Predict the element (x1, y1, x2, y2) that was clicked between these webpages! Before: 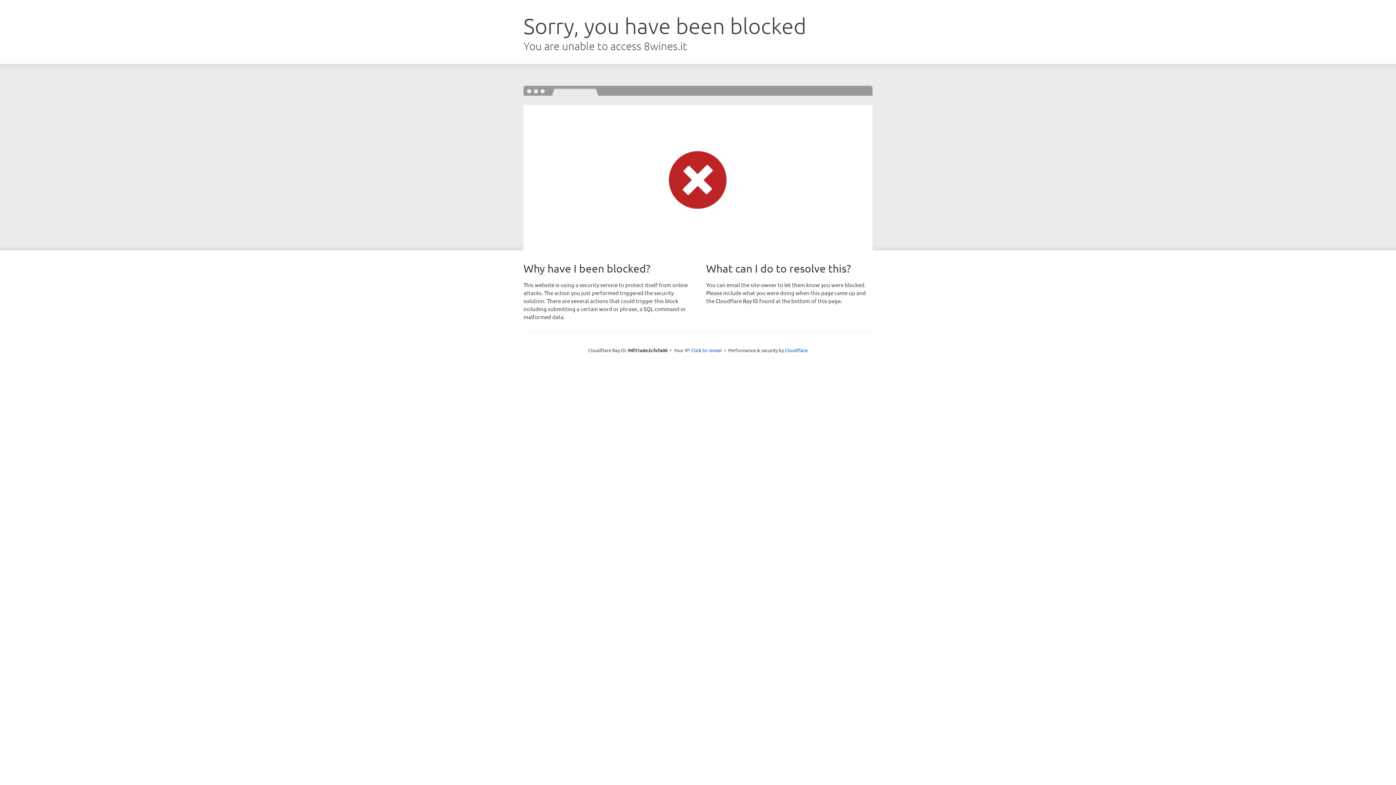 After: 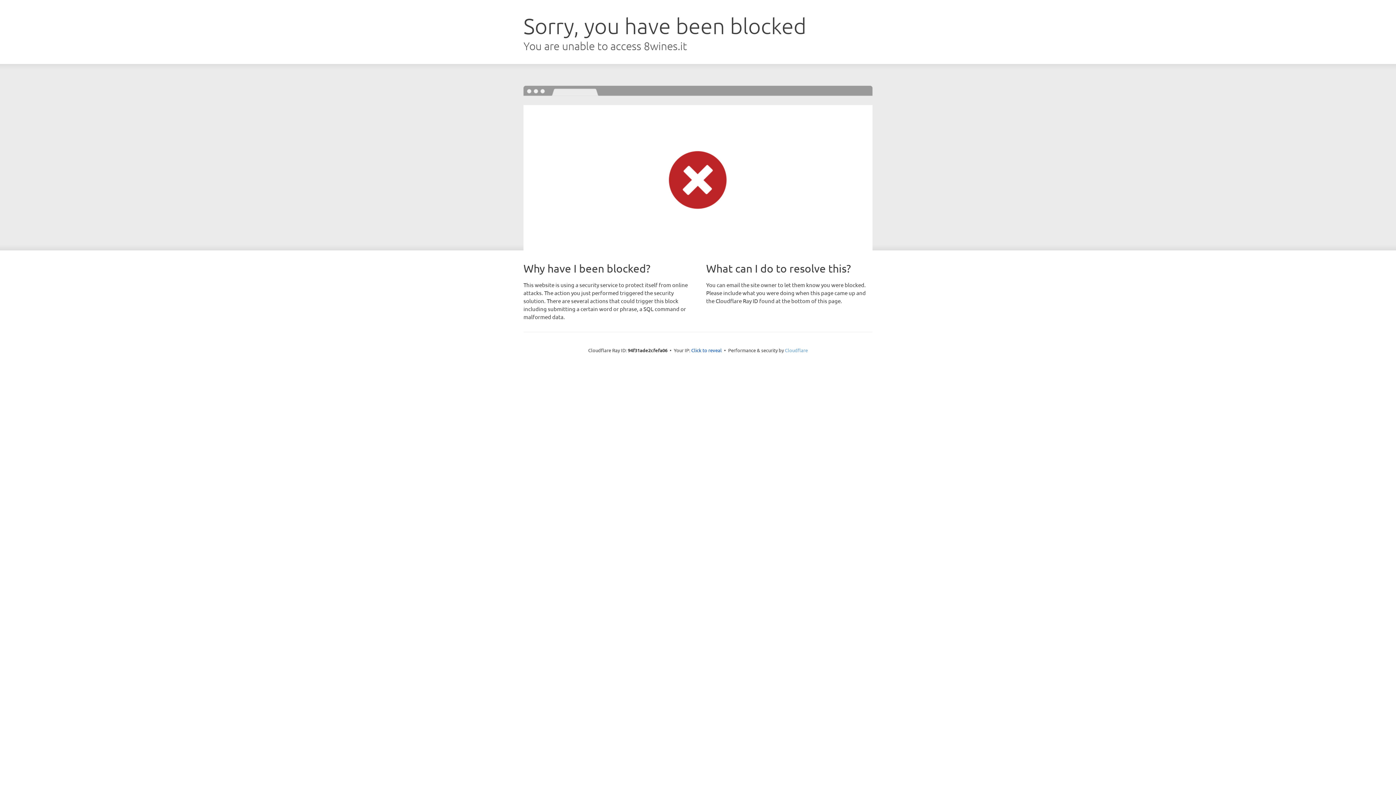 Action: label: Cloudflare bbox: (785, 347, 808, 353)